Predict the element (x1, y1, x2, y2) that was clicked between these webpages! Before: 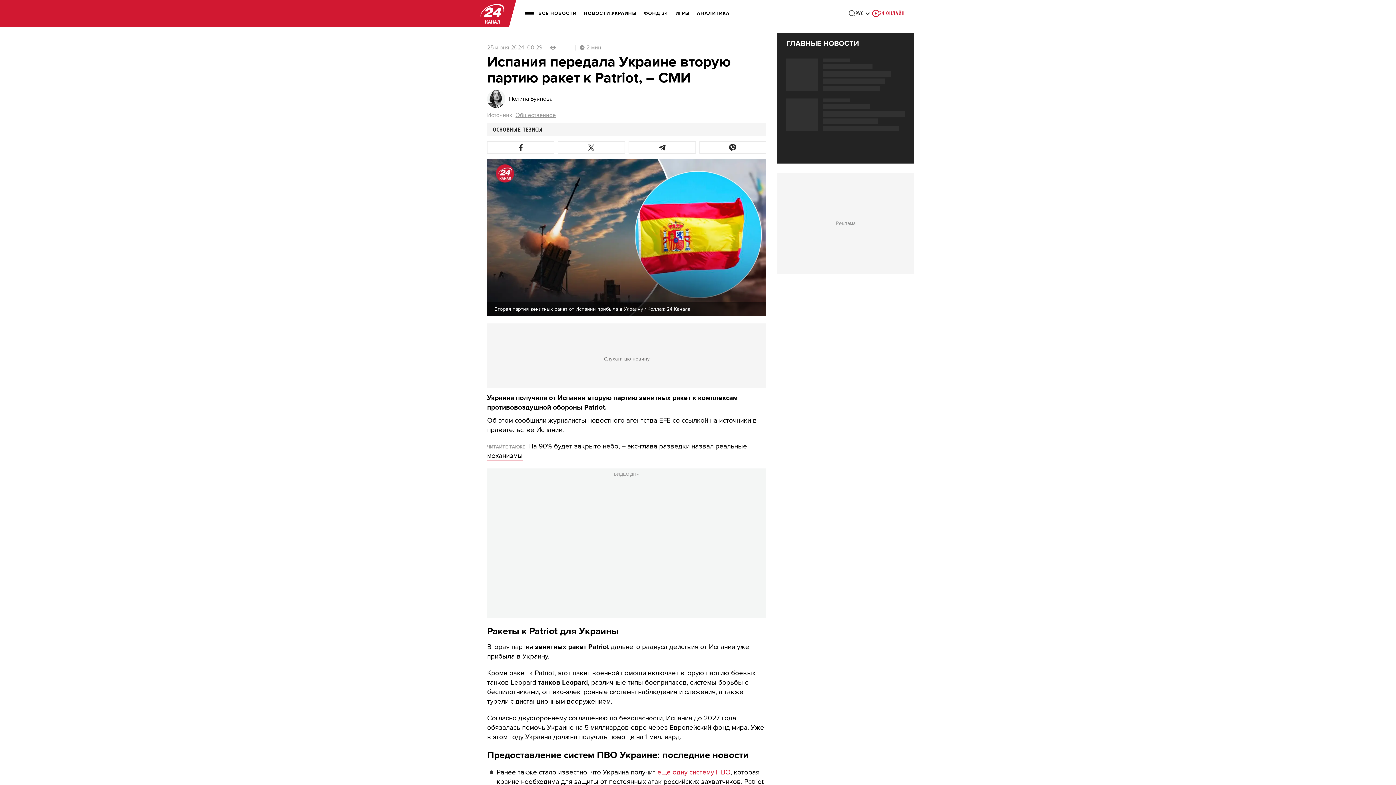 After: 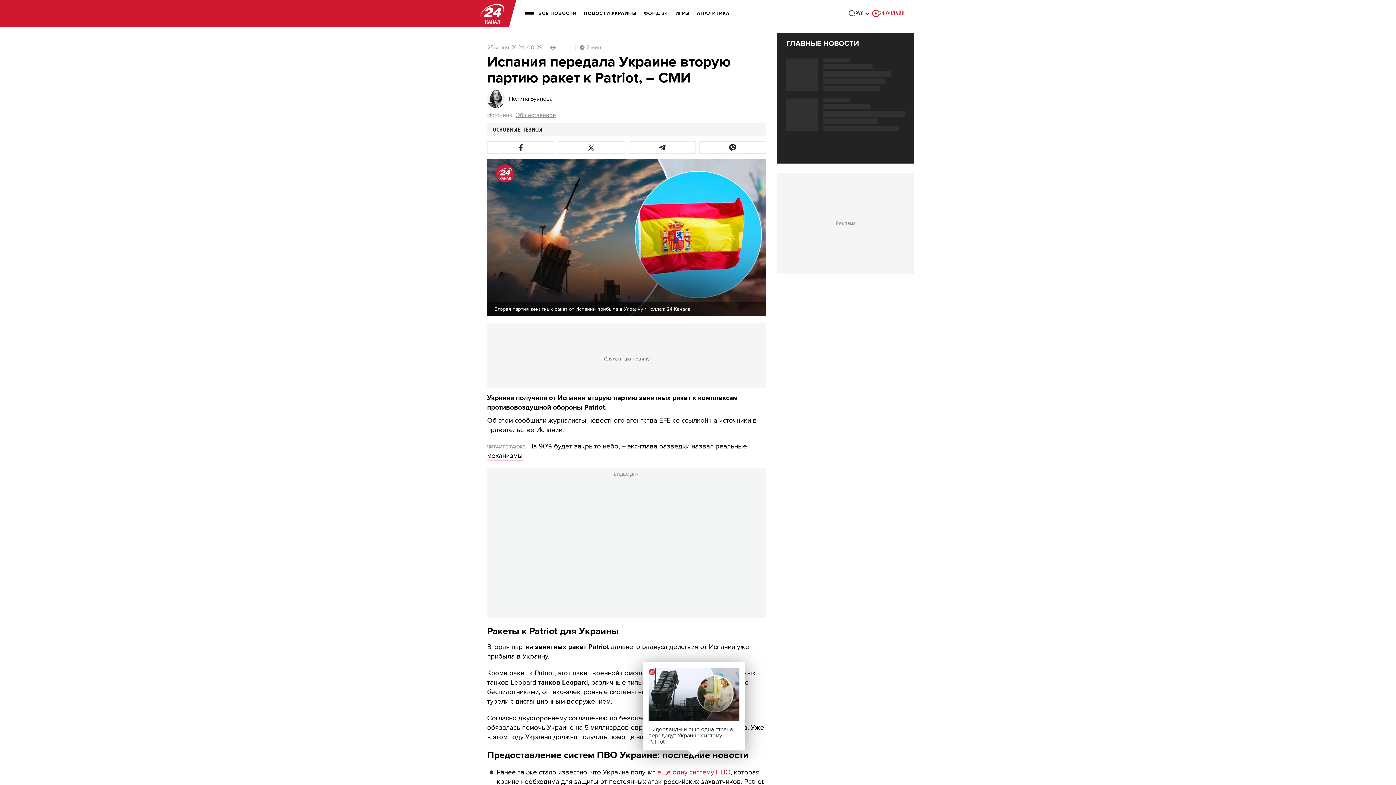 Action: bbox: (657, 768, 730, 777) label: еще одну систему ПВО